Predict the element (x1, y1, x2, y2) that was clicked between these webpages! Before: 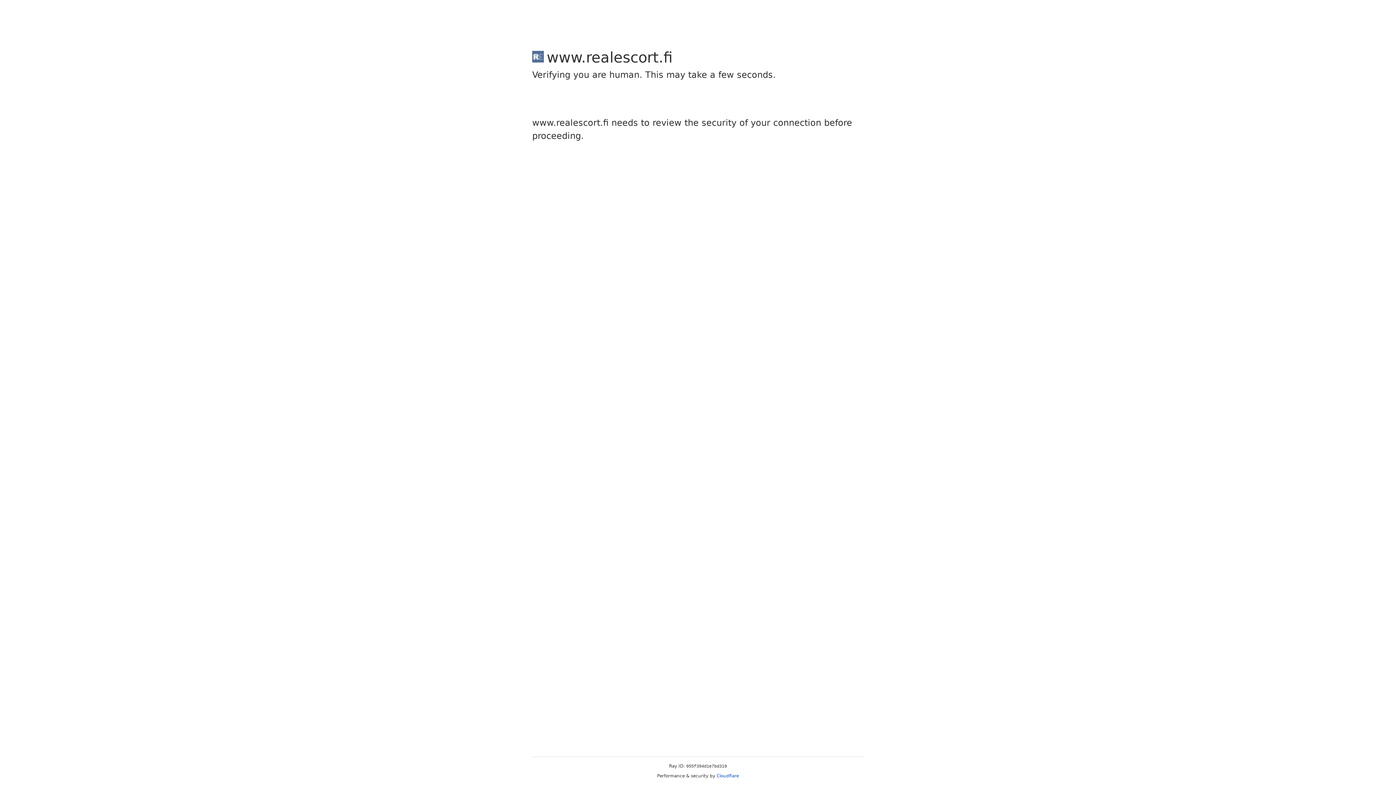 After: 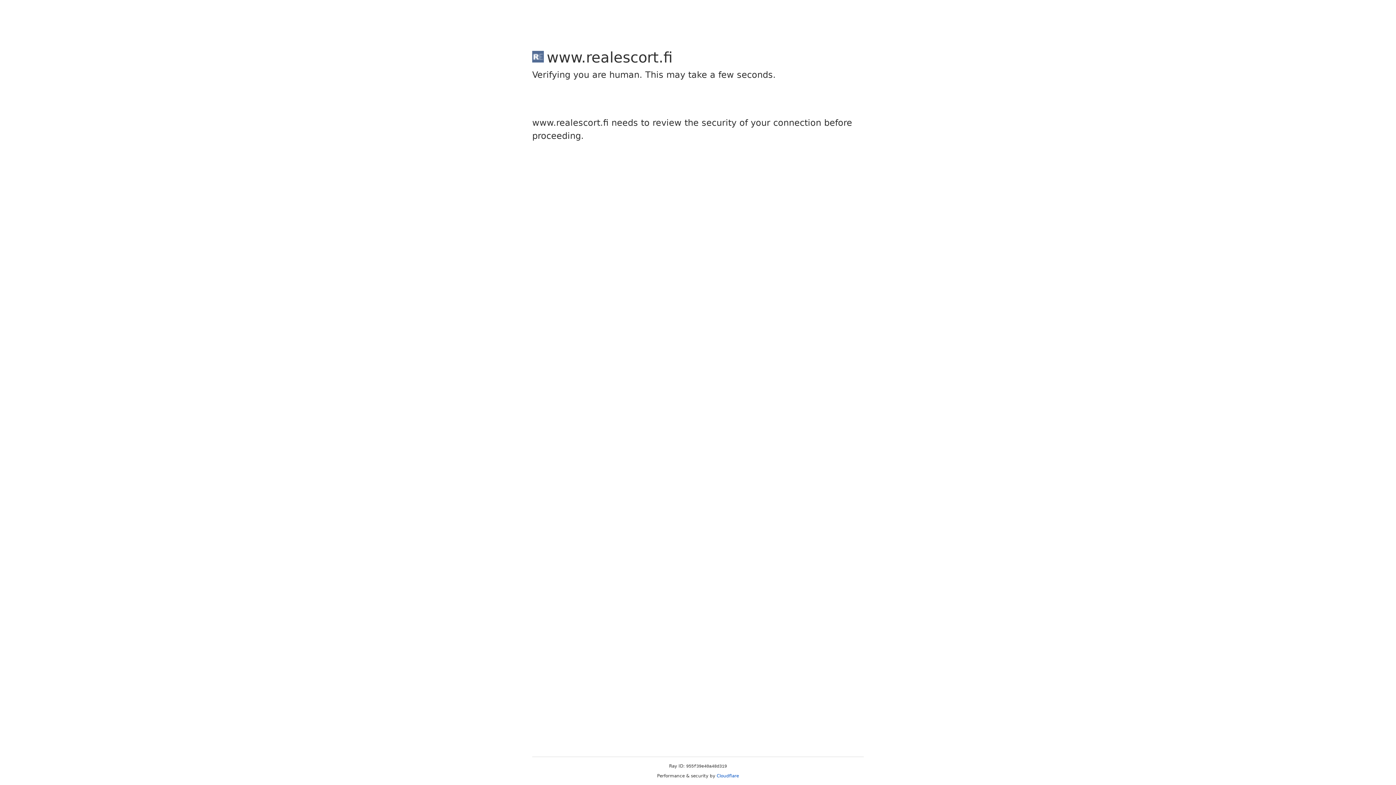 Action: label: Cloudflare bbox: (716, 773, 739, 778)